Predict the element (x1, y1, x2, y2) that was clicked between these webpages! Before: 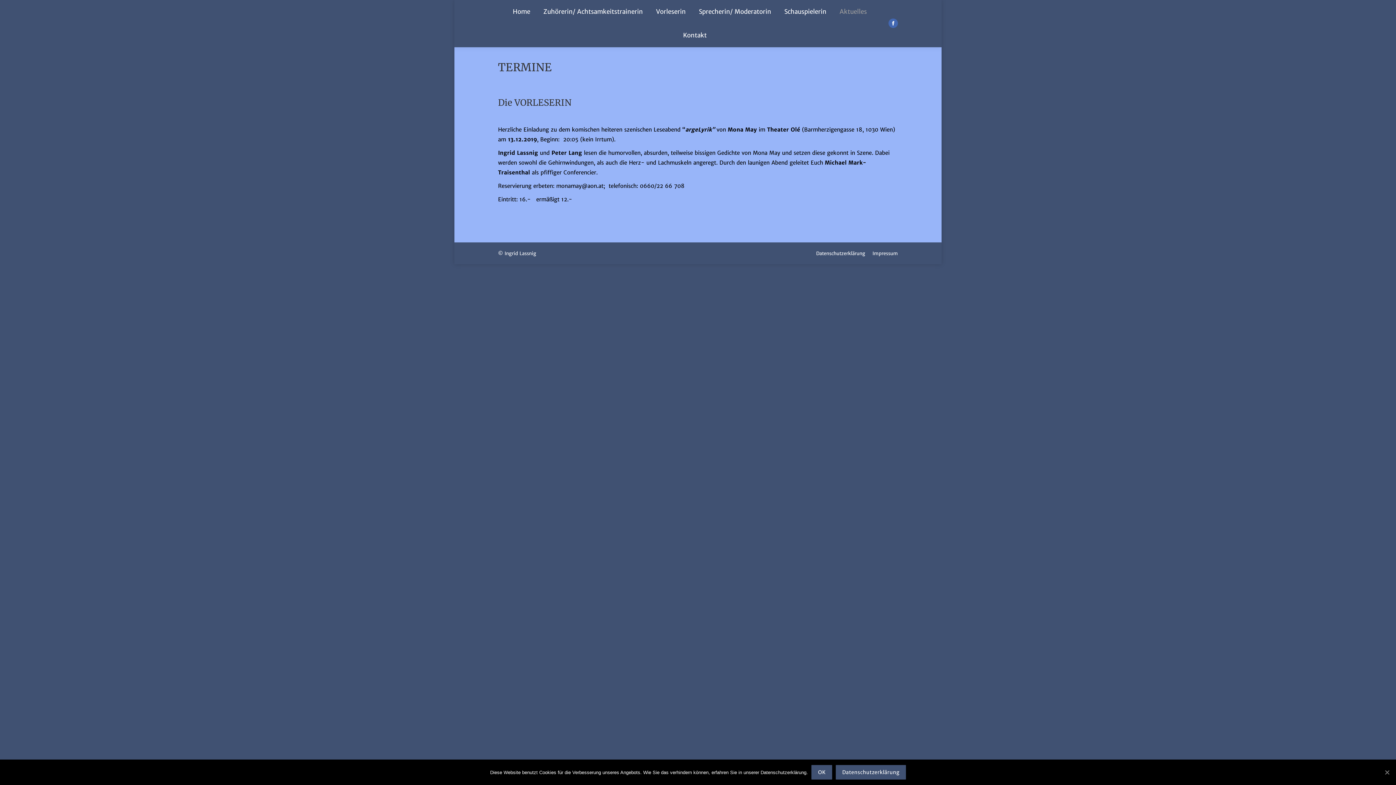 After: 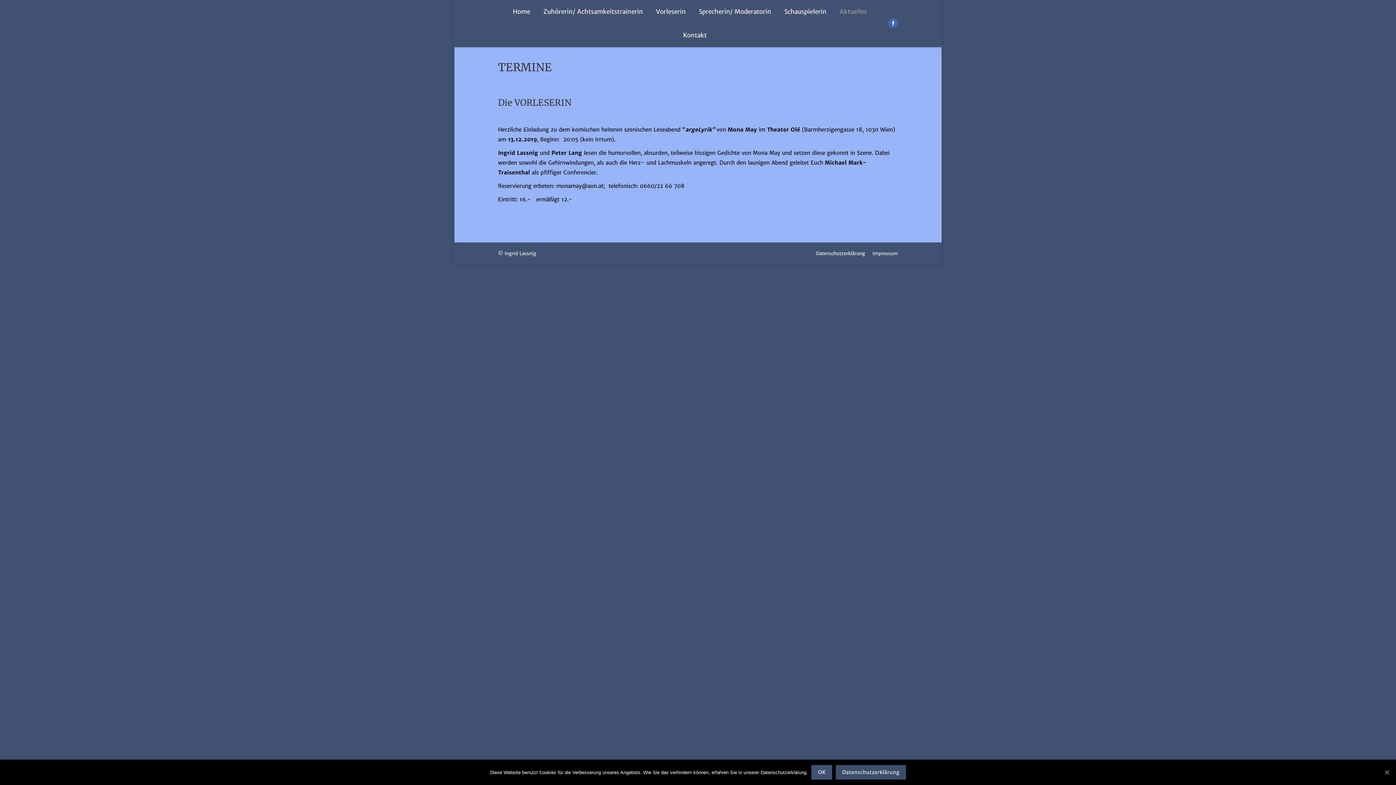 Action: bbox: (835, 765, 906, 780) label: Datenschutzerklärung